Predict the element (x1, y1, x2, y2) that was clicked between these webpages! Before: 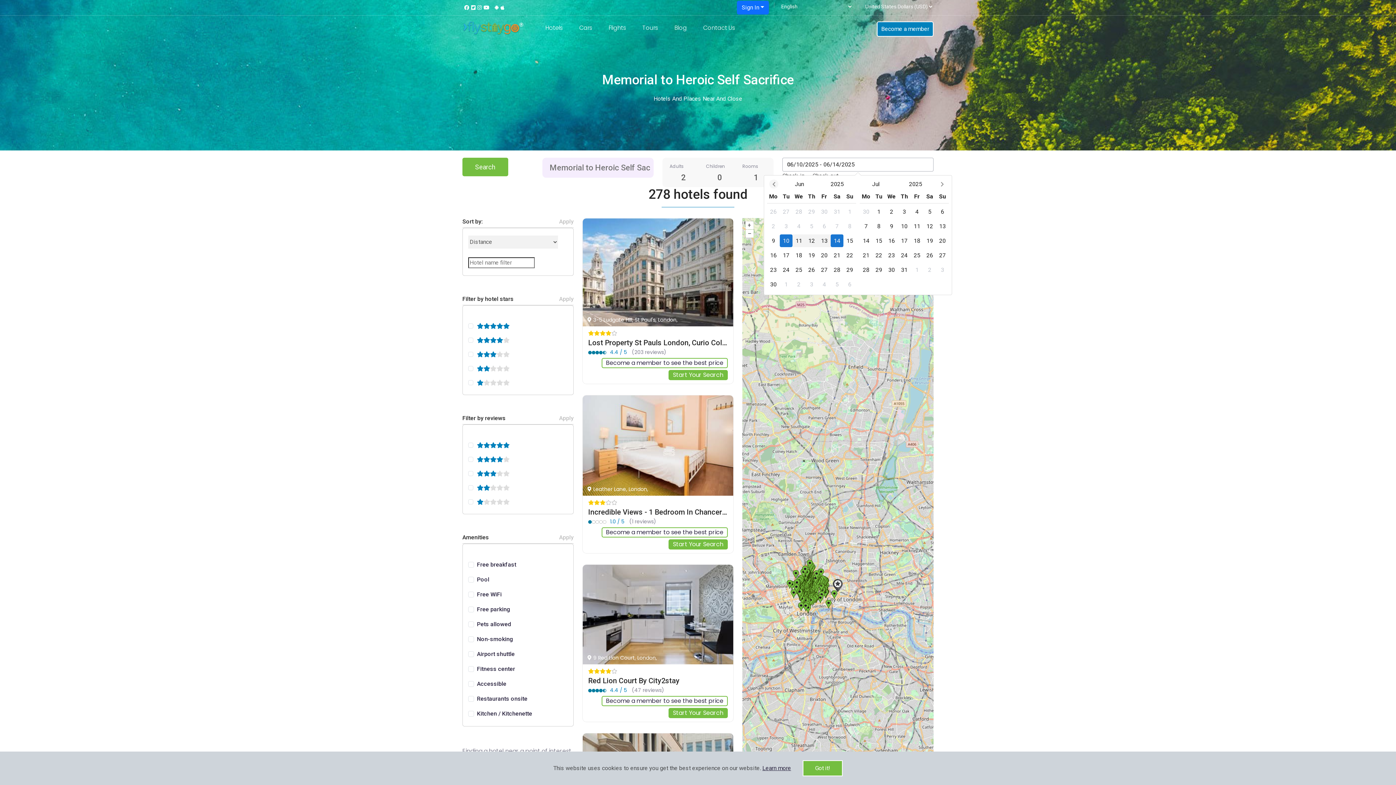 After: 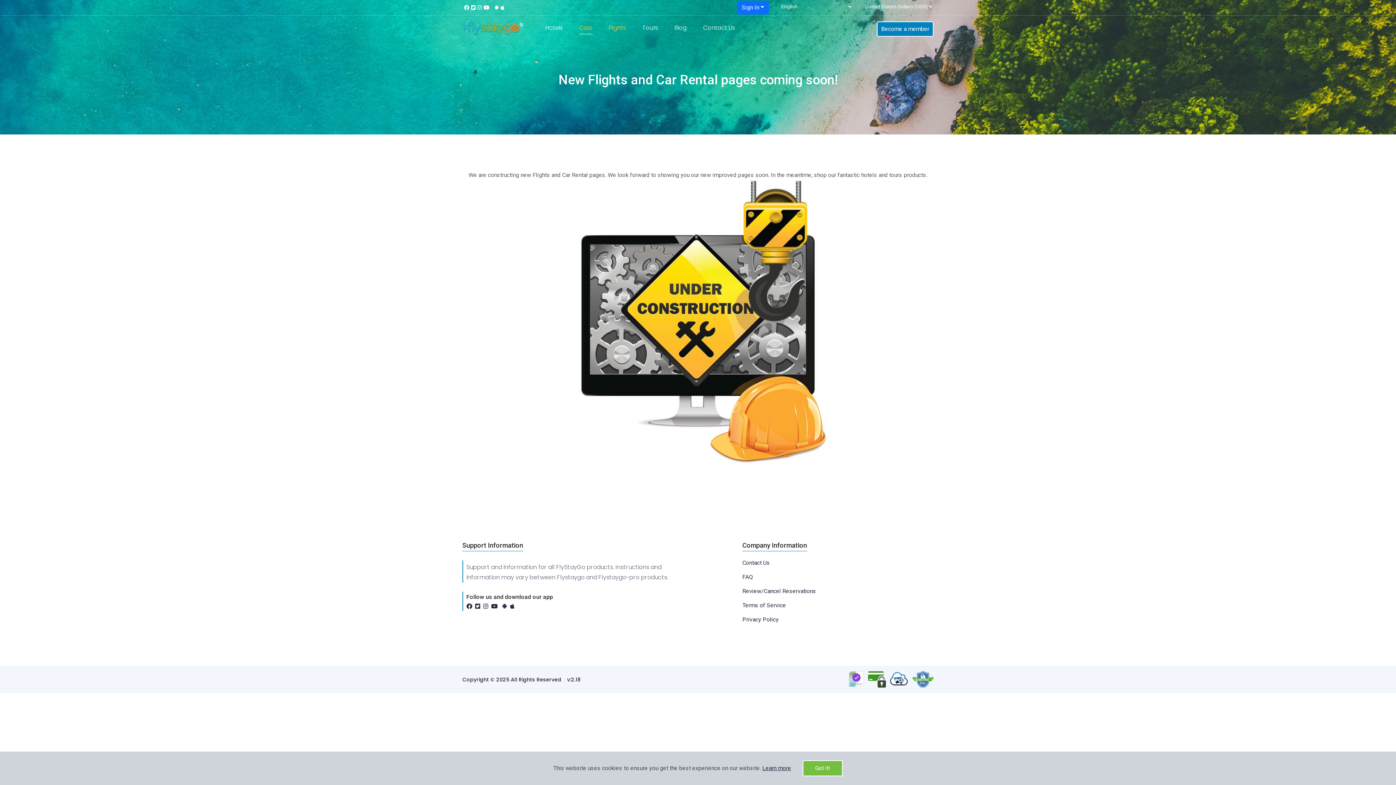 Action: bbox: (579, 23, 592, 34) label: Cars